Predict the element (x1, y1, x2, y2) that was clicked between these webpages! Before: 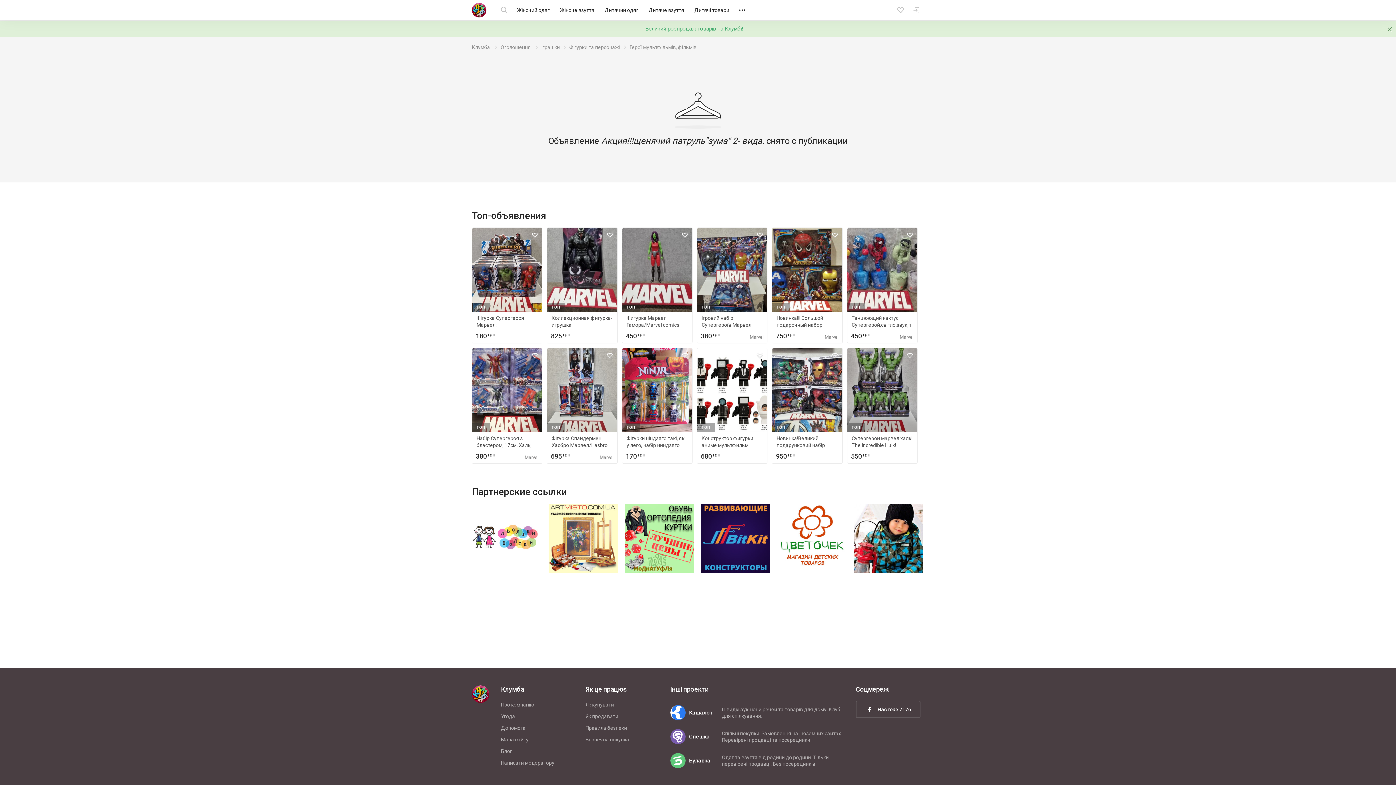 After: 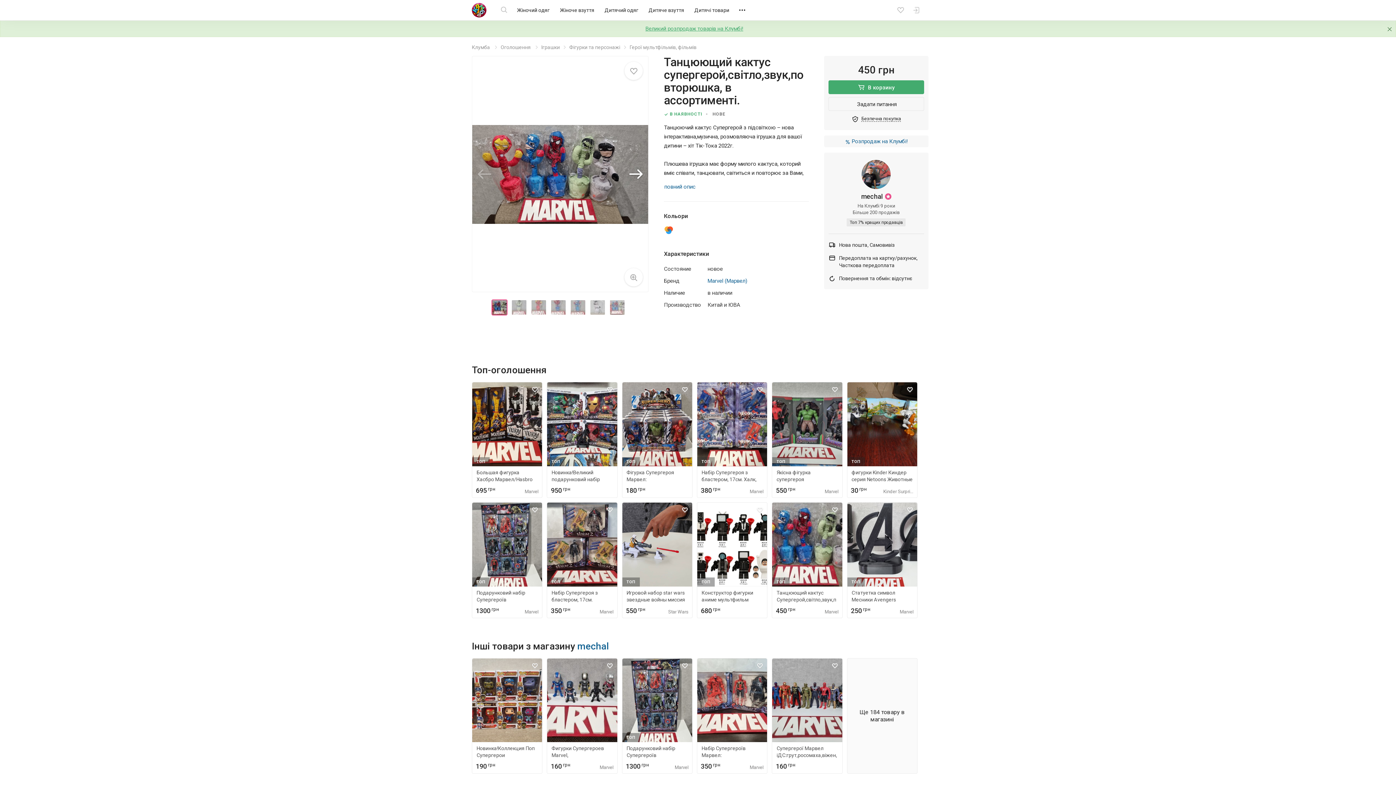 Action: label: ТОП
Танцюющий кактус Супергерой,світло,звук,повторюшка, в ассортименті.
450
грн
Marvel bbox: (847, 228, 917, 343)